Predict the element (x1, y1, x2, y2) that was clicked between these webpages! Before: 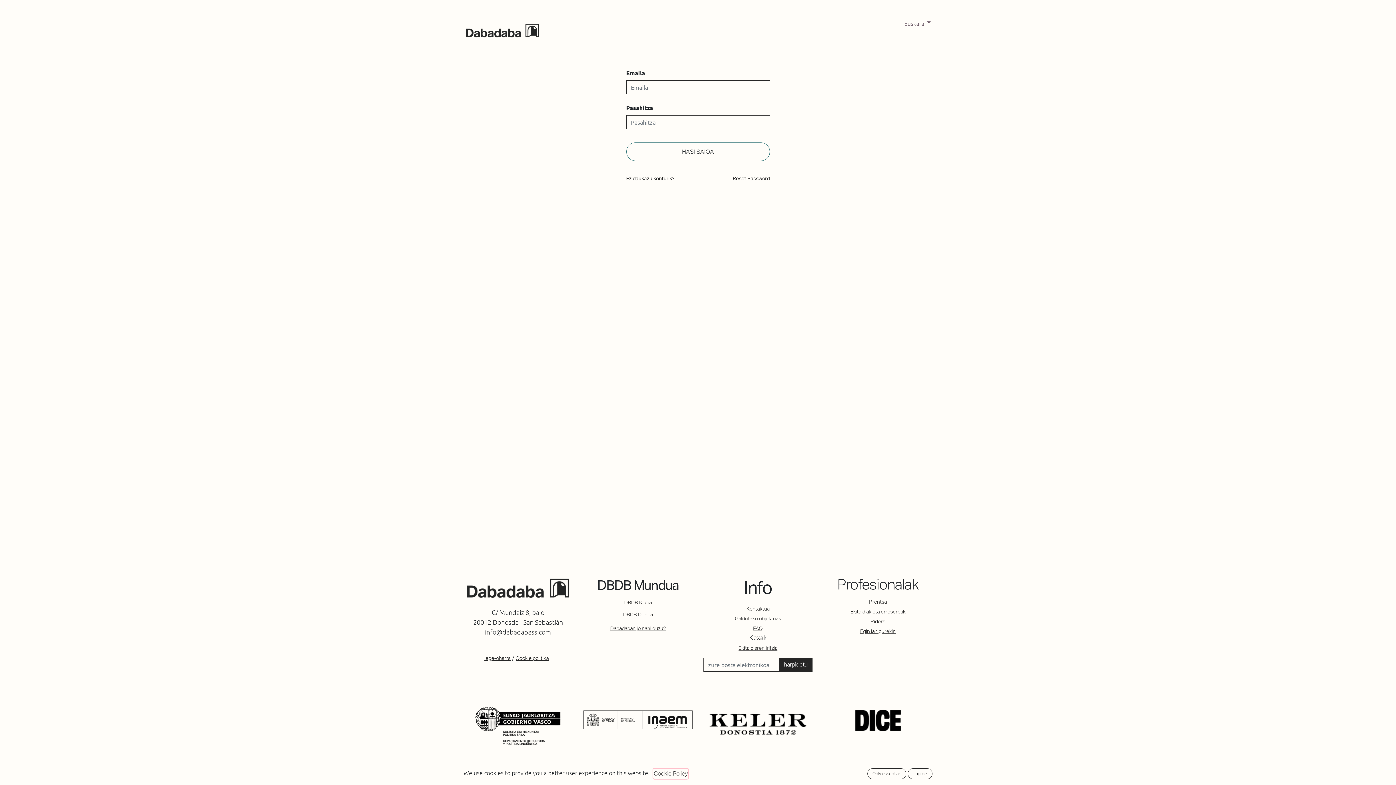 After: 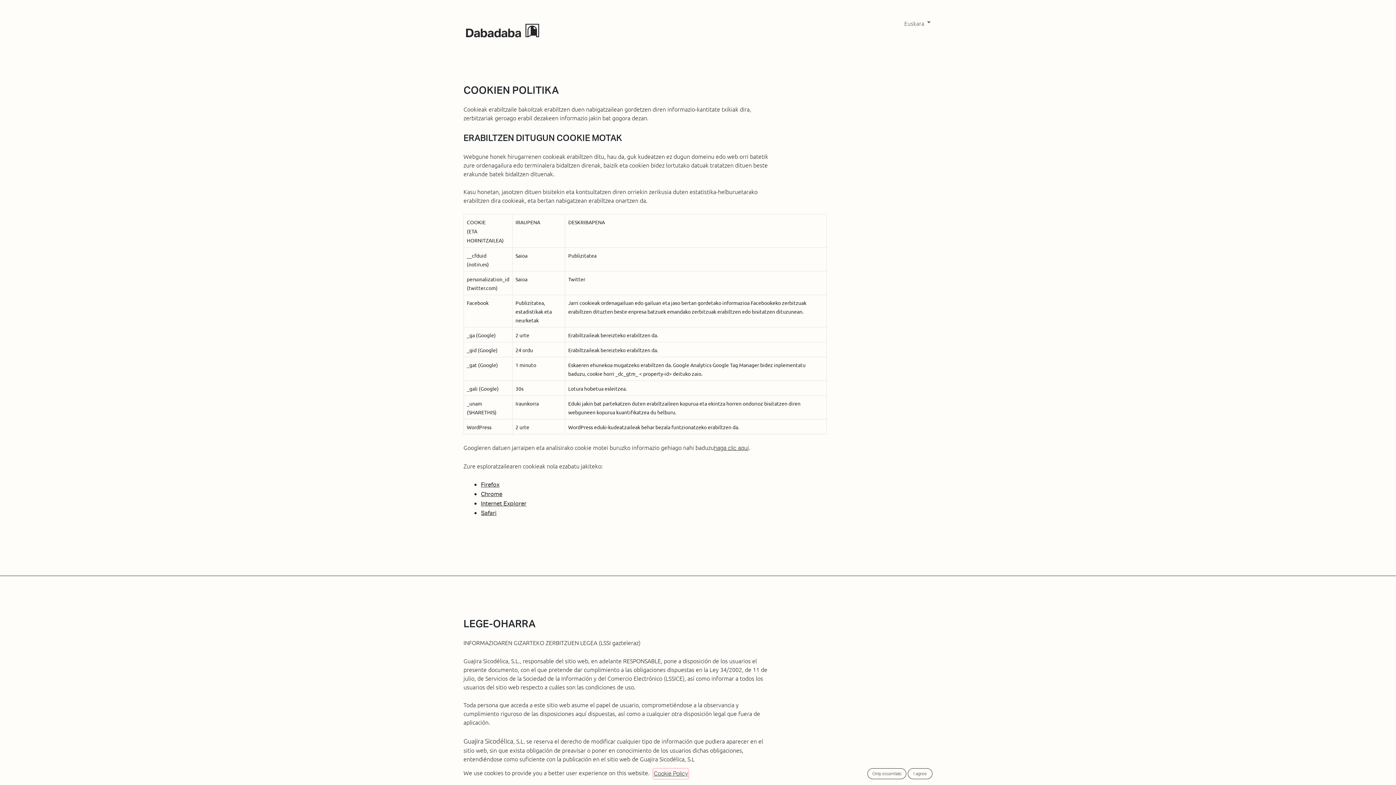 Action: bbox: (484, 655, 510, 661) label: lege-oharra